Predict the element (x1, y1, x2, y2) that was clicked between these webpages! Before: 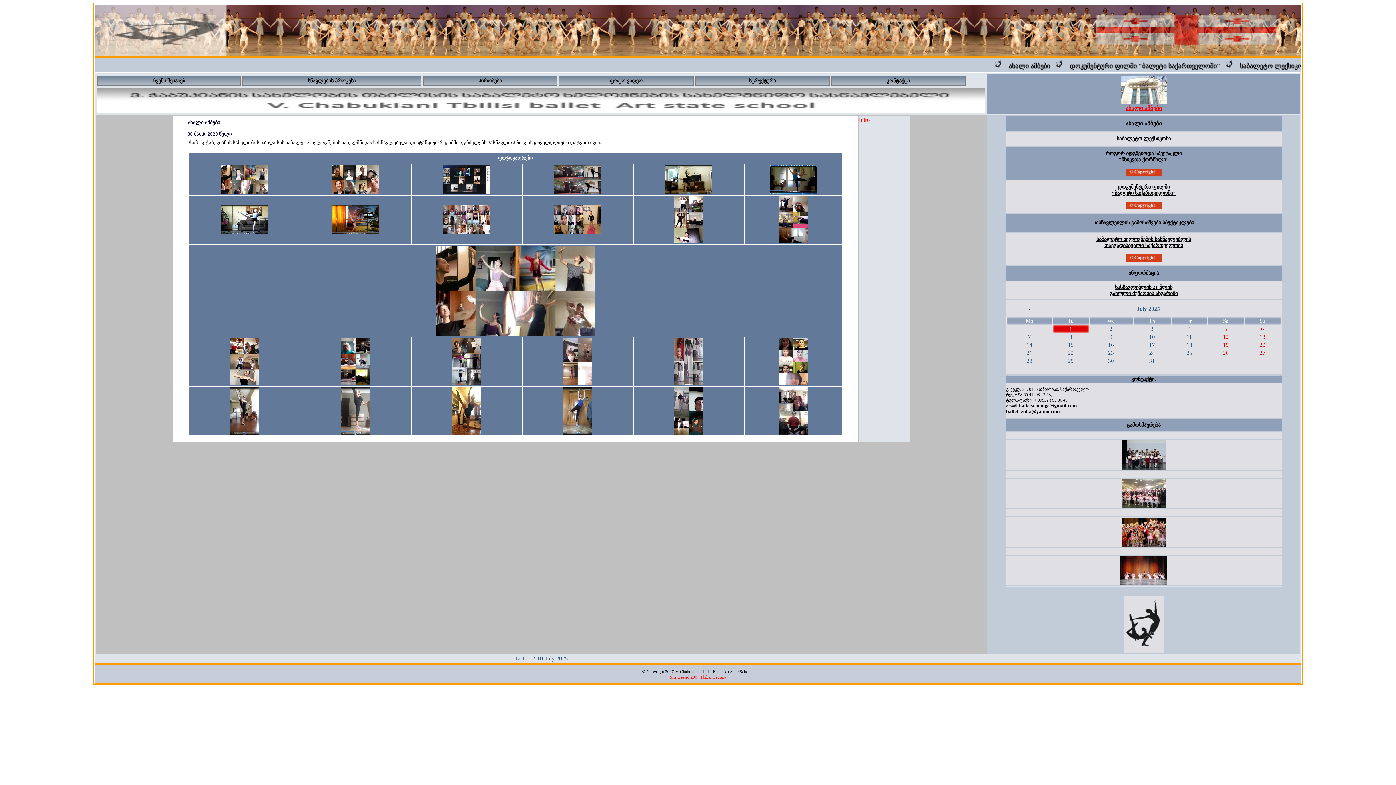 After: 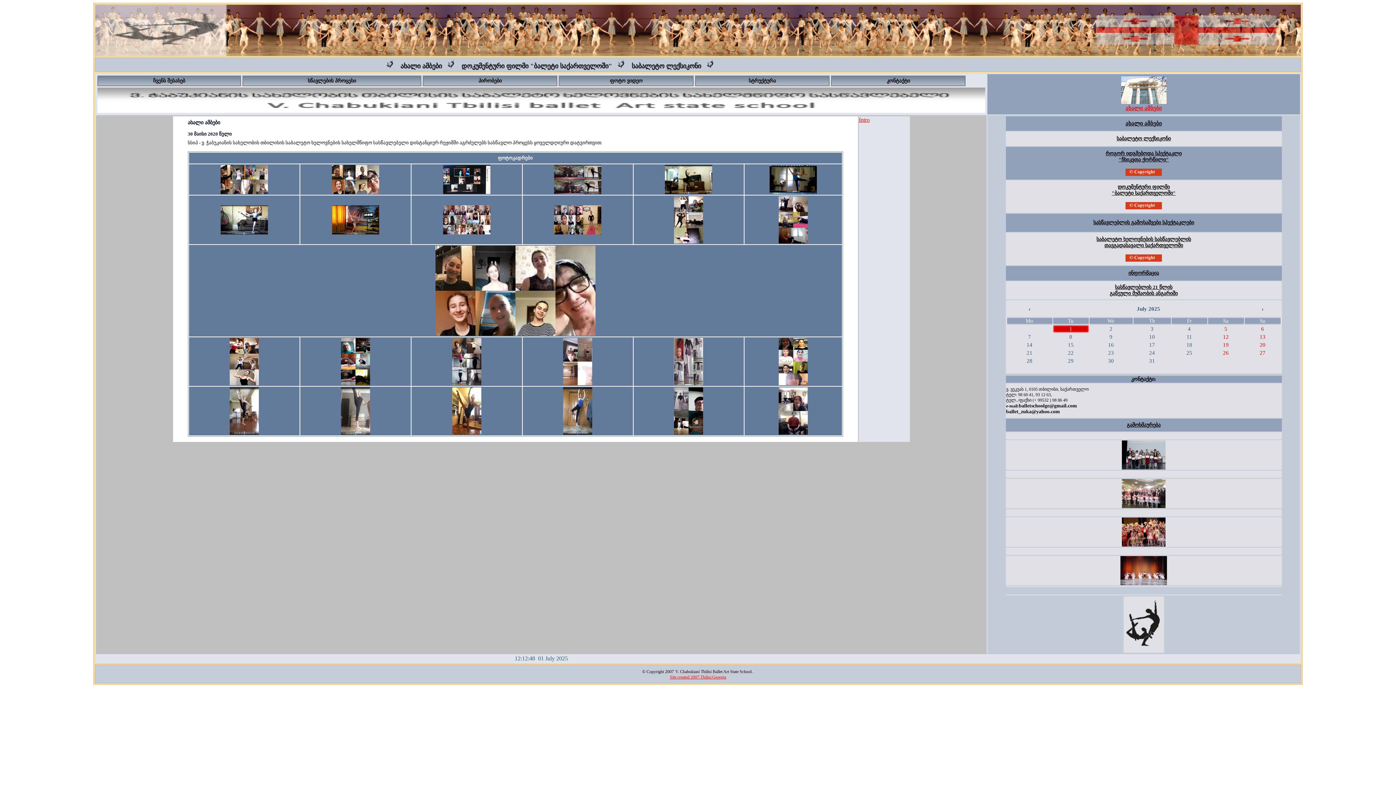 Action: bbox: (331, 189, 379, 195)